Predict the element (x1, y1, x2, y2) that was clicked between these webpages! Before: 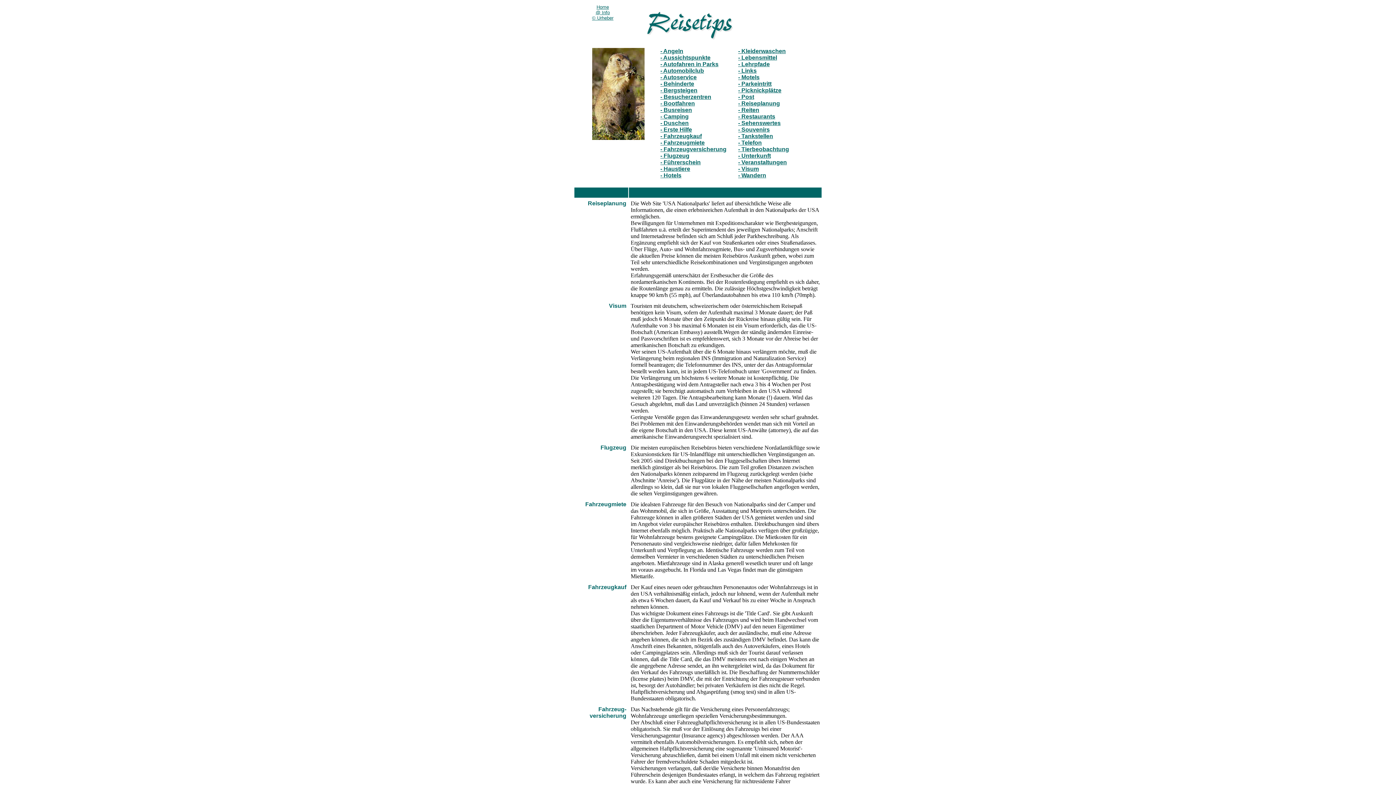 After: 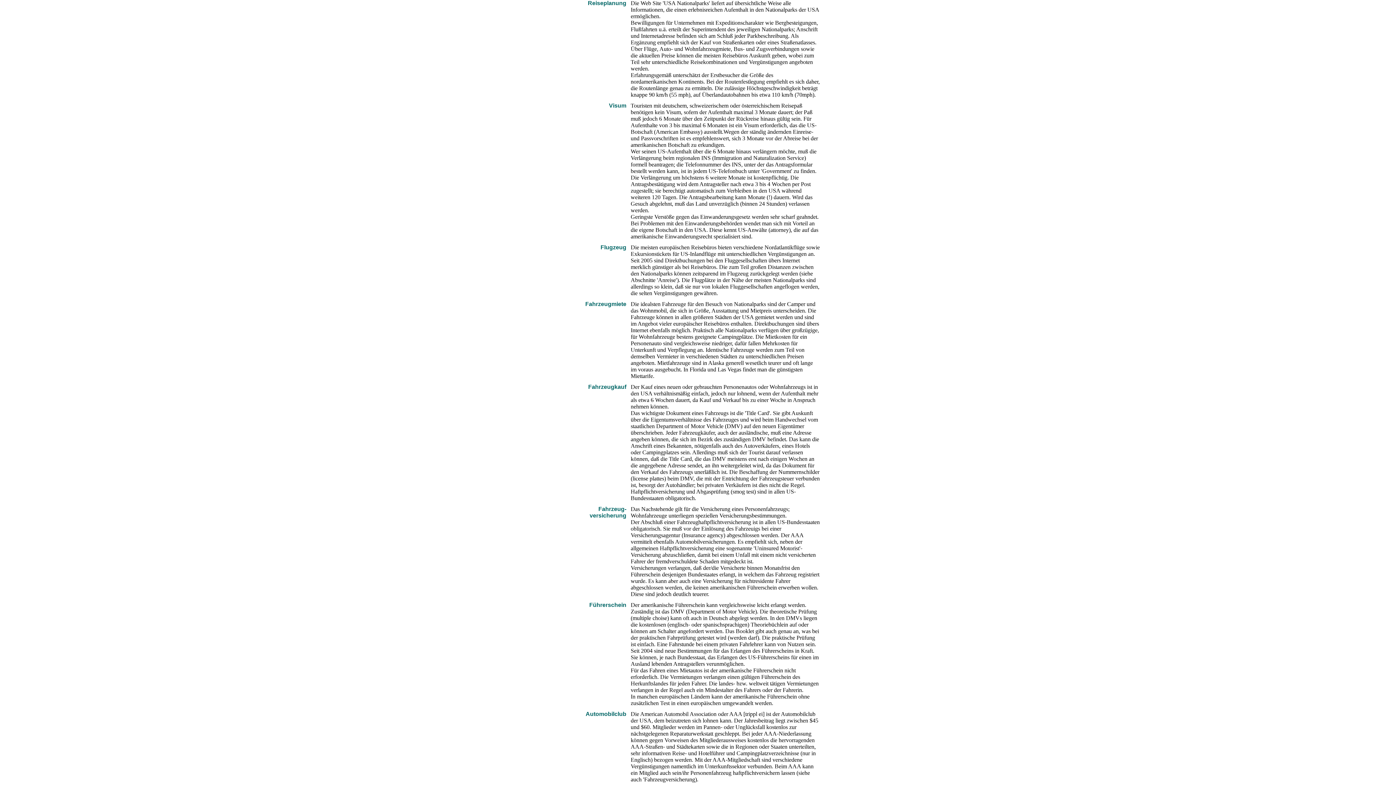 Action: bbox: (738, 100, 780, 106) label: - Reiseplanung
